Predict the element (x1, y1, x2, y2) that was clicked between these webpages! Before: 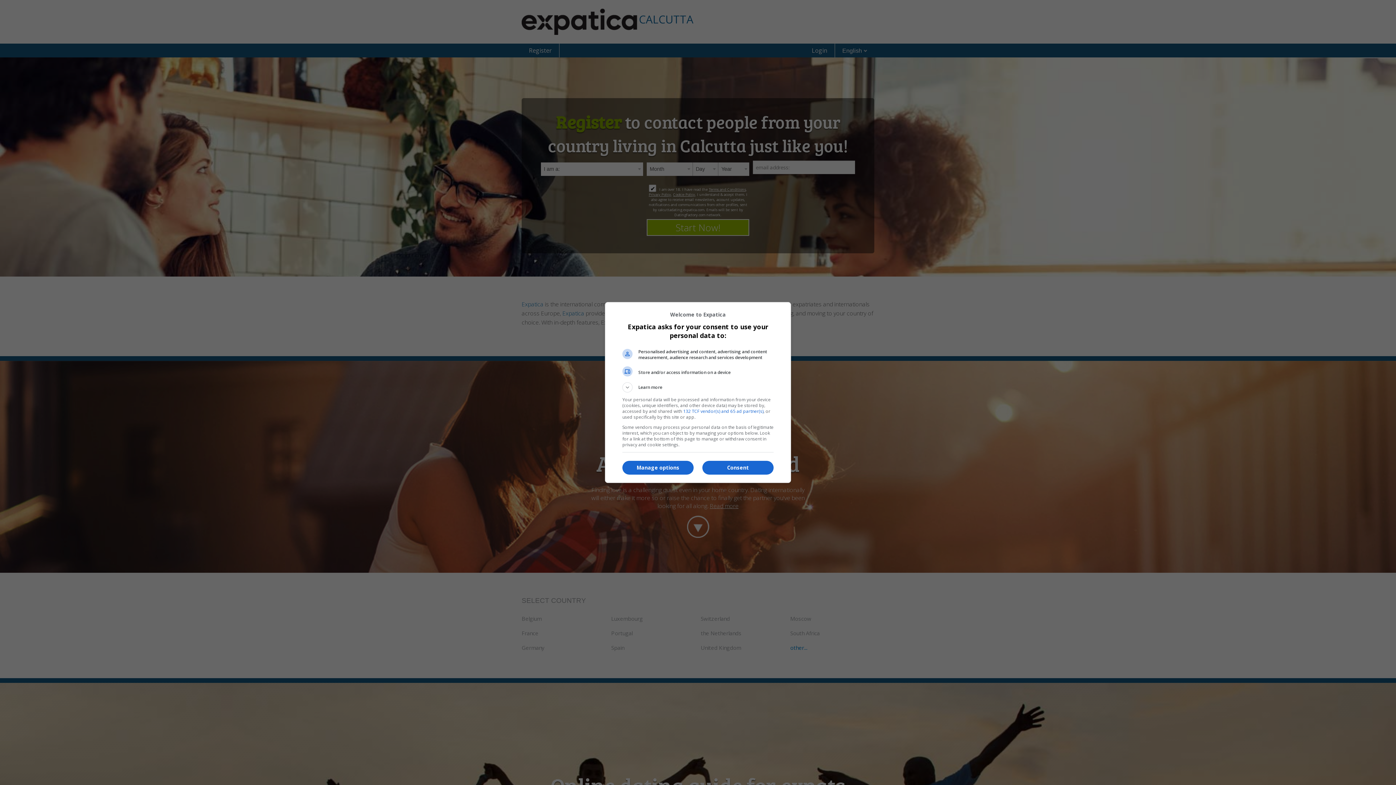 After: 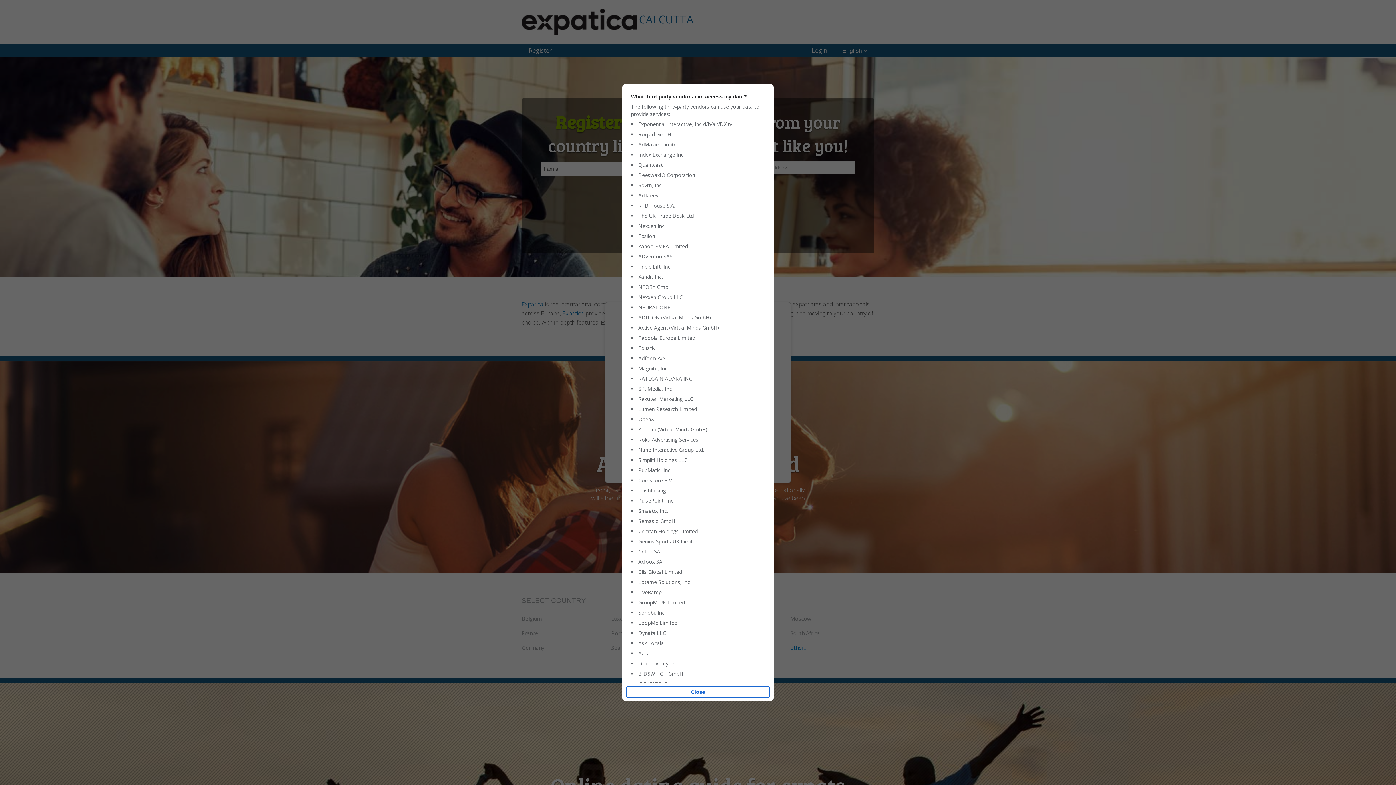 Action: bbox: (683, 408, 763, 414) label: 132 TCF vendor(s) and 65 ad partner(s)